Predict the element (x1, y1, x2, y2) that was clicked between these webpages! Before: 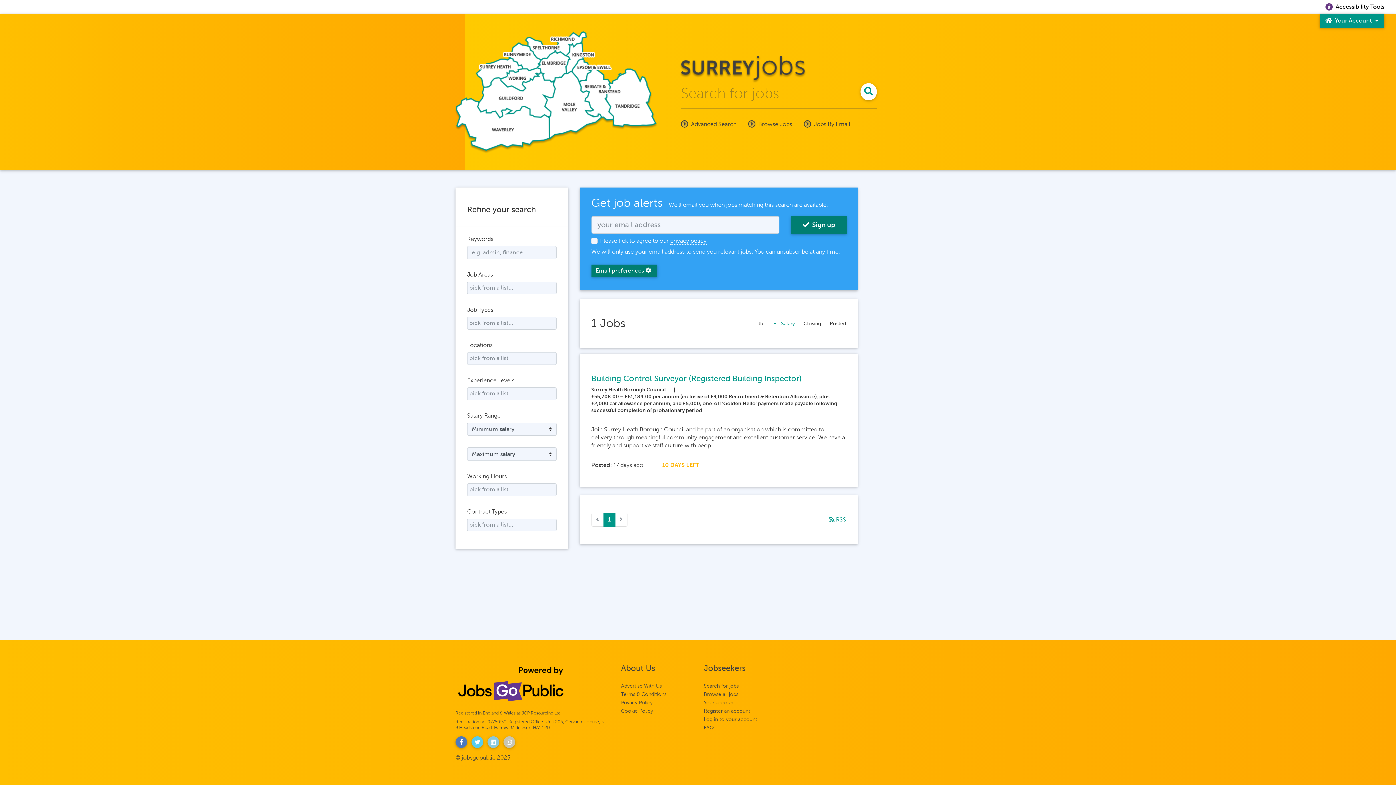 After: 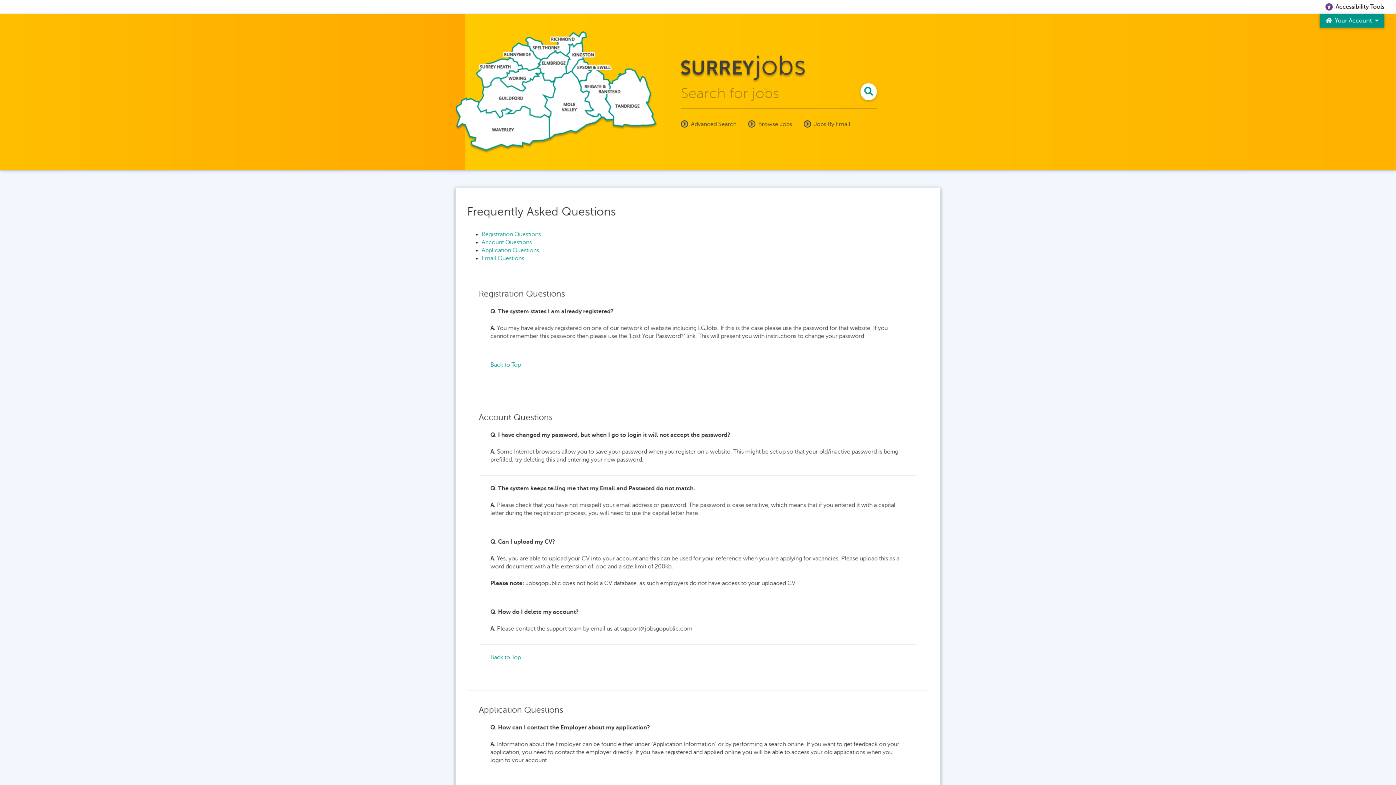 Action: bbox: (702, 723, 776, 732)